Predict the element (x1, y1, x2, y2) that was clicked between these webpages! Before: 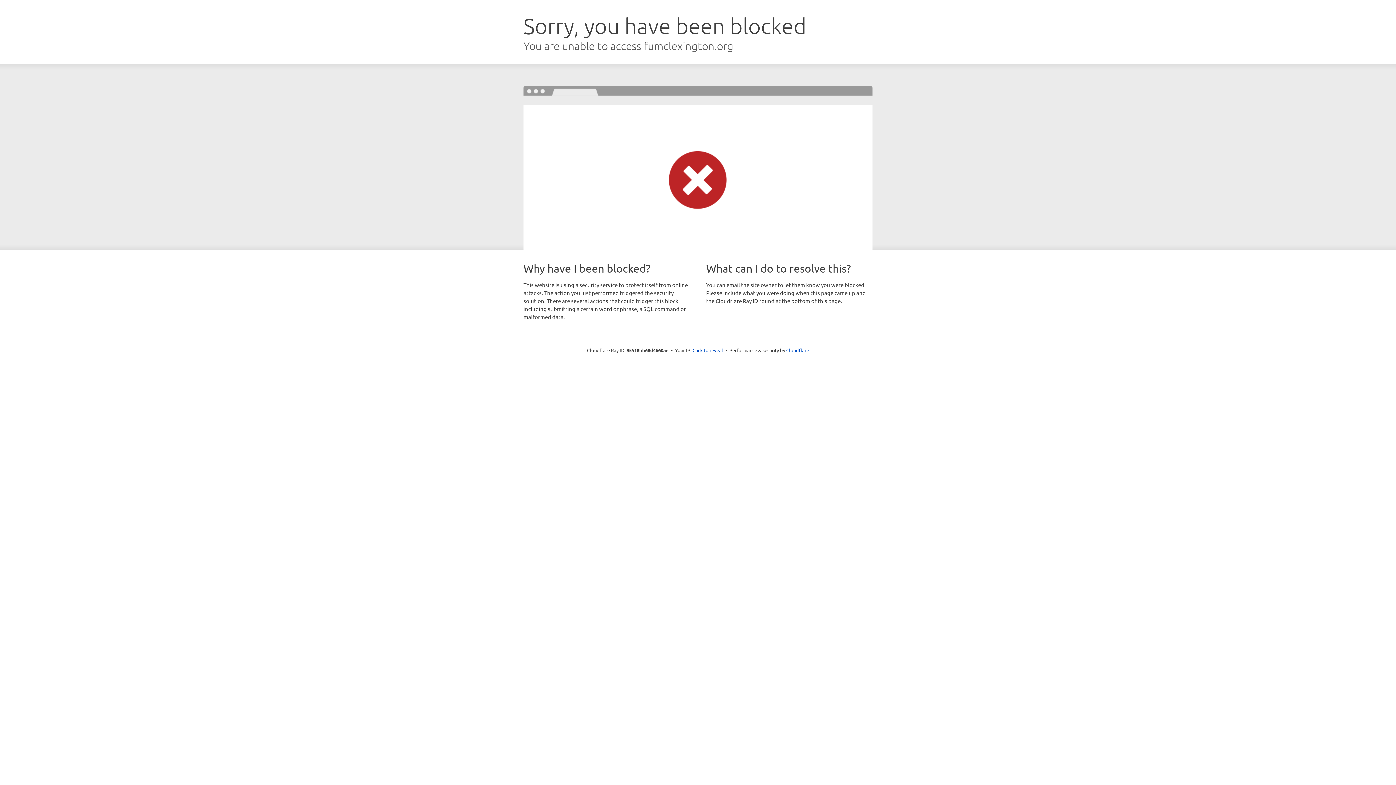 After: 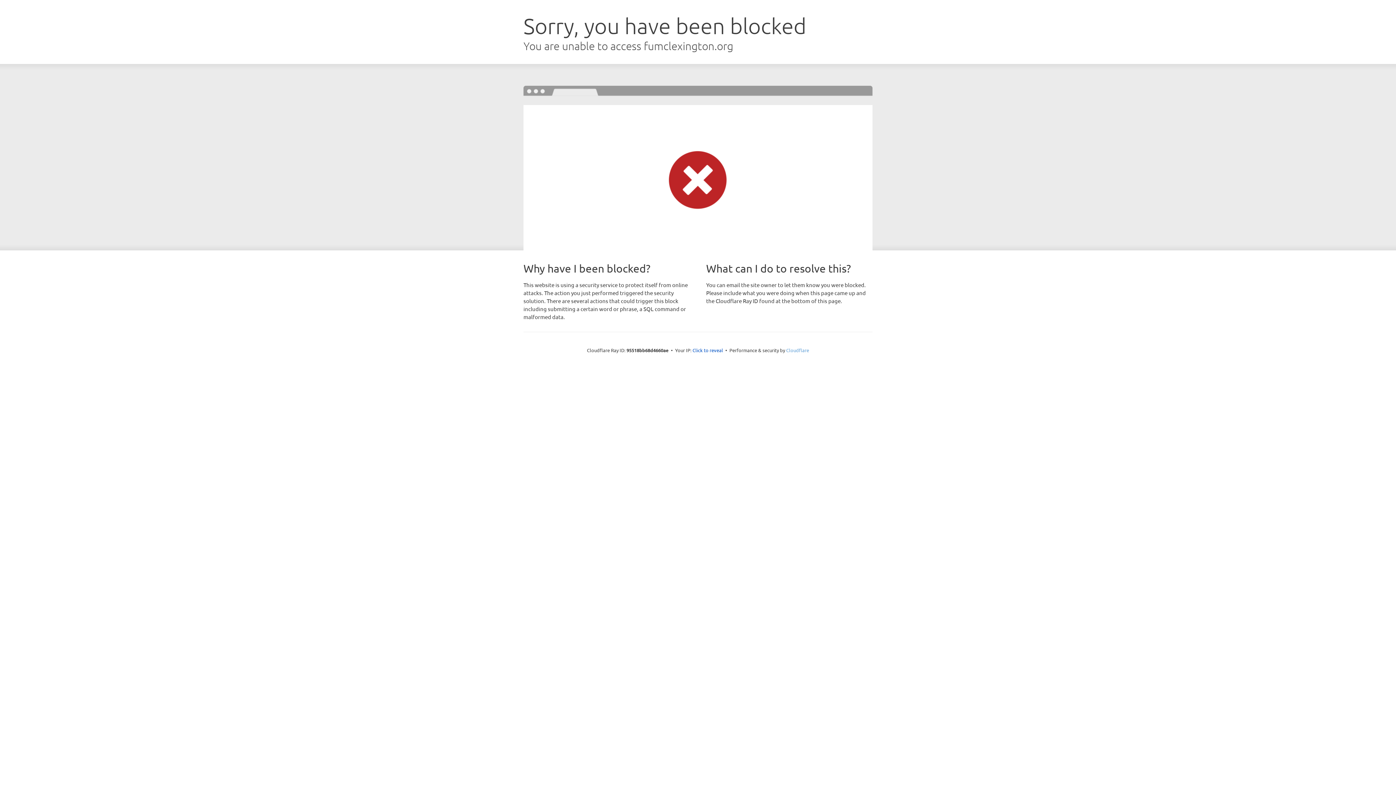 Action: bbox: (786, 347, 809, 353) label: Cloudflare